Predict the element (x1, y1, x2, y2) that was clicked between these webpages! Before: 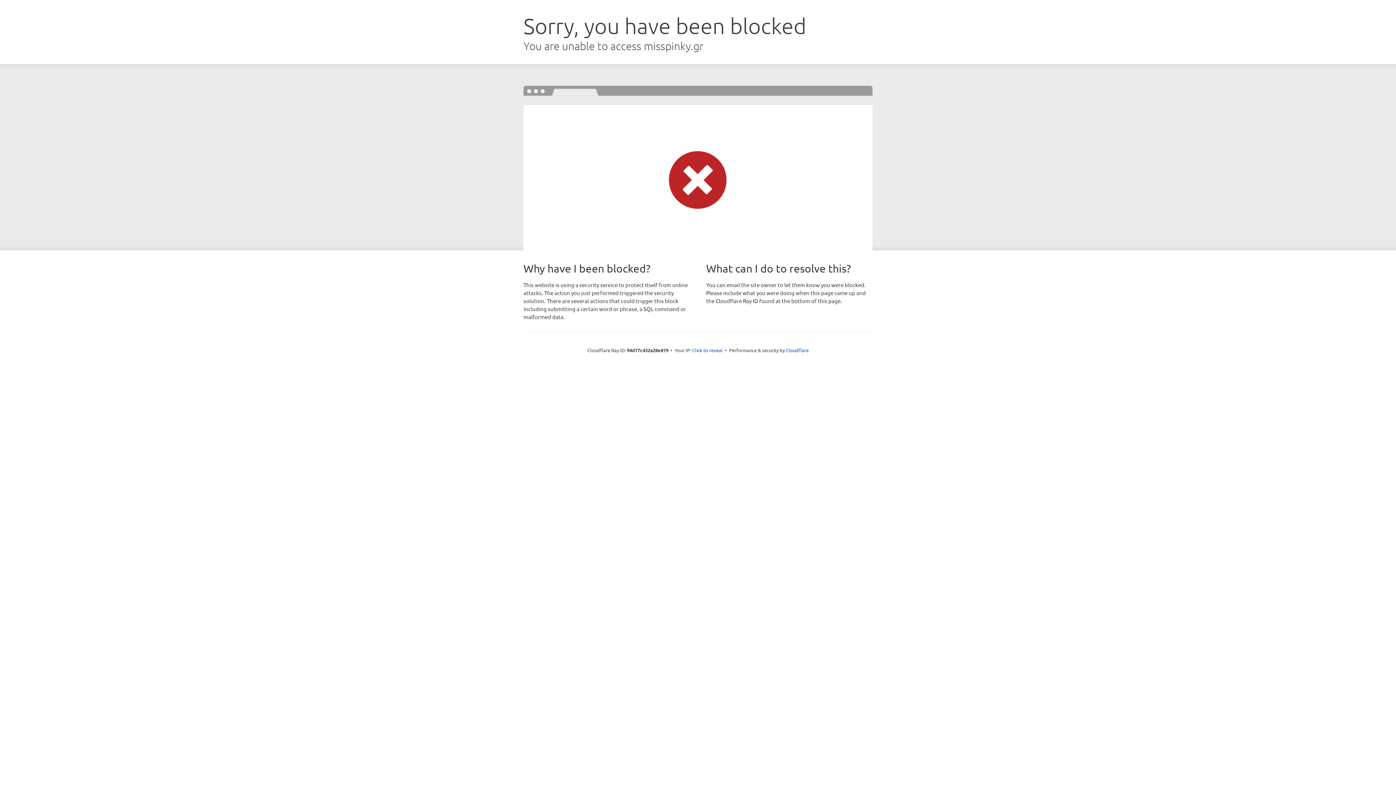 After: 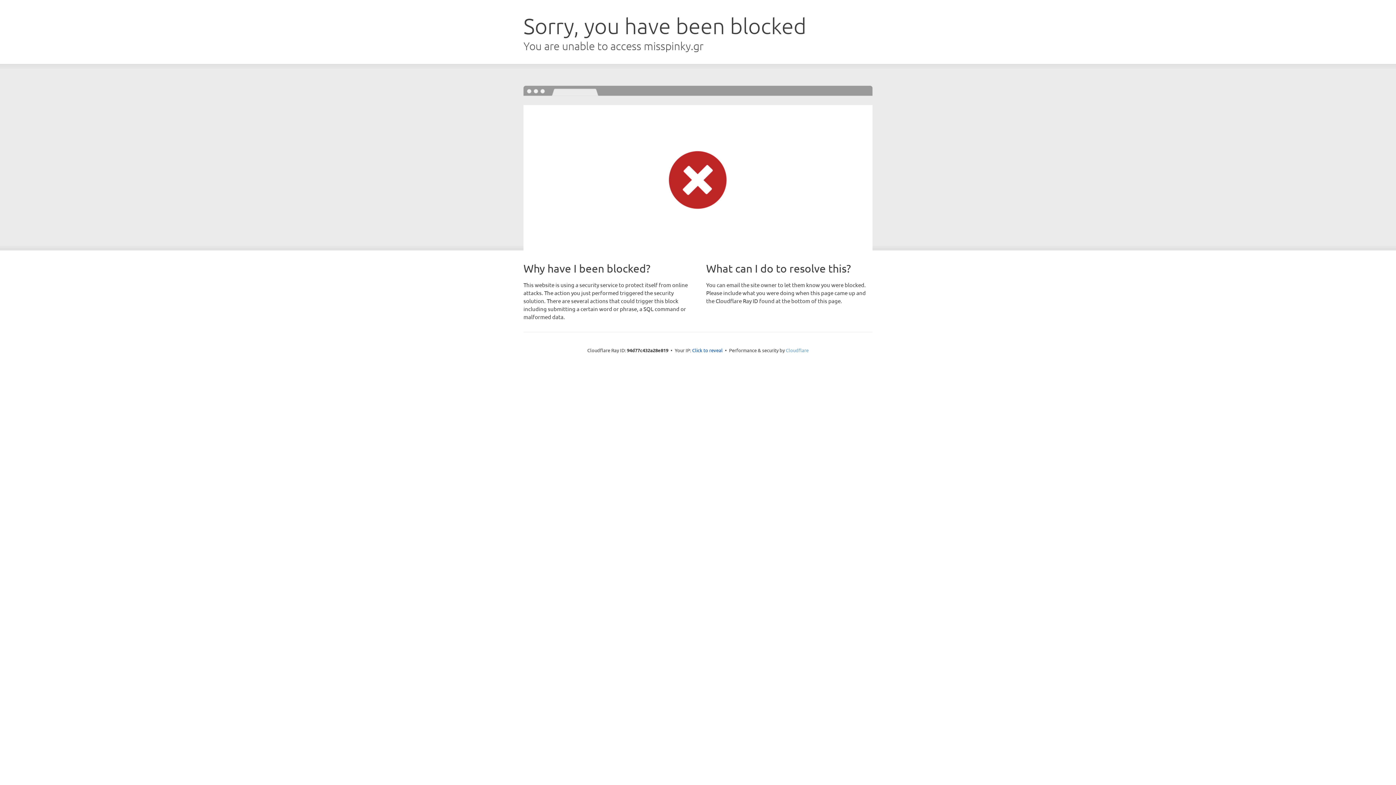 Action: label: Cloudflare bbox: (786, 347, 808, 353)